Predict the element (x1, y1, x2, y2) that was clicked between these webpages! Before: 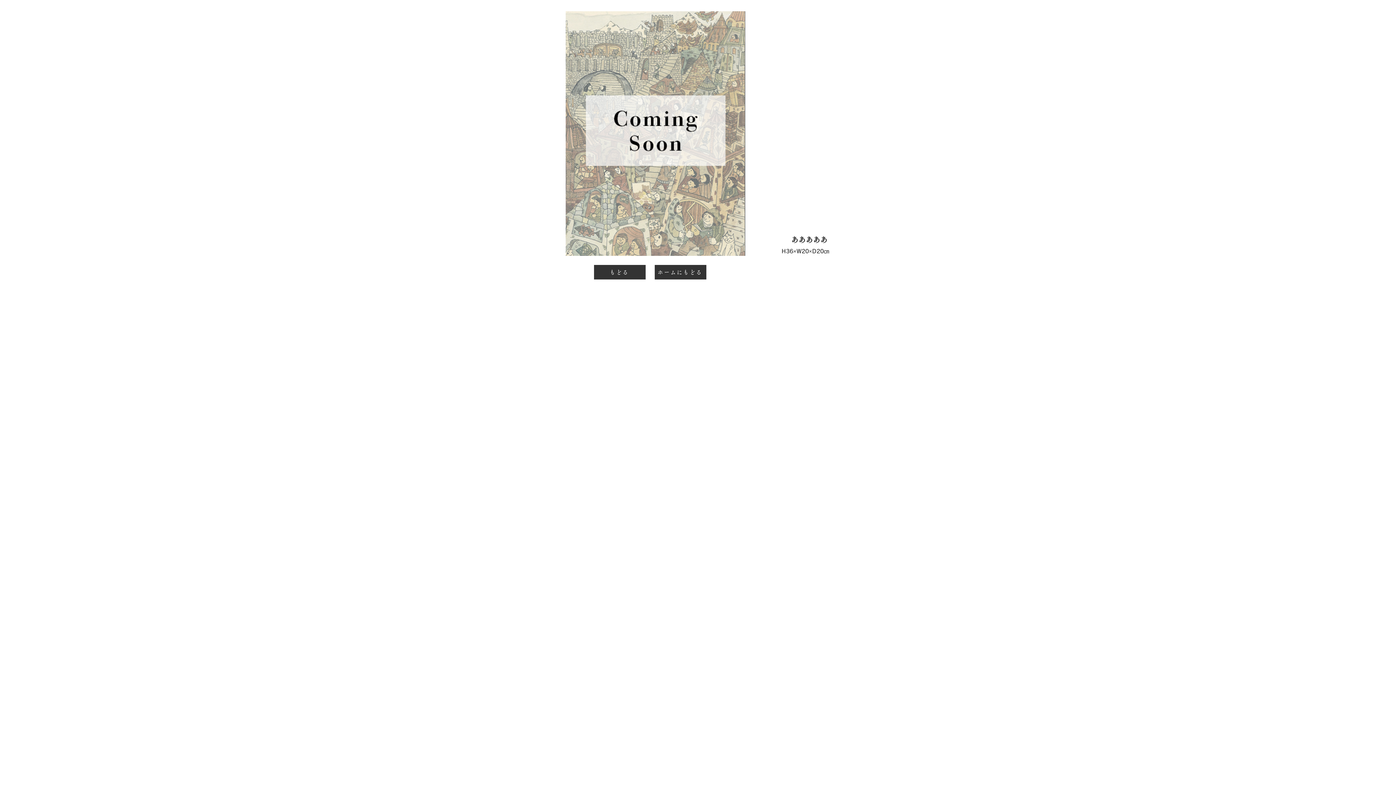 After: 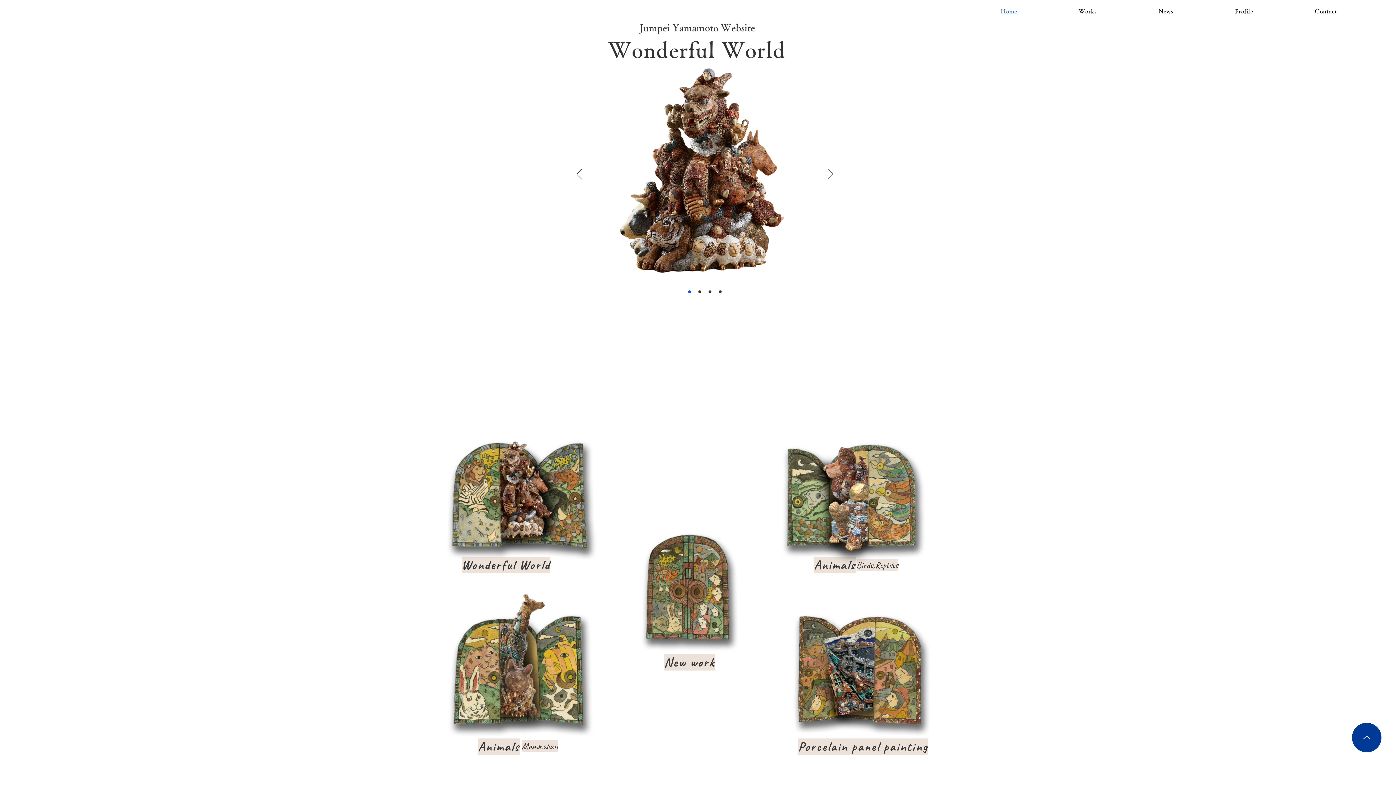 Action: bbox: (654, 265, 706, 279) label: ホームにもどる